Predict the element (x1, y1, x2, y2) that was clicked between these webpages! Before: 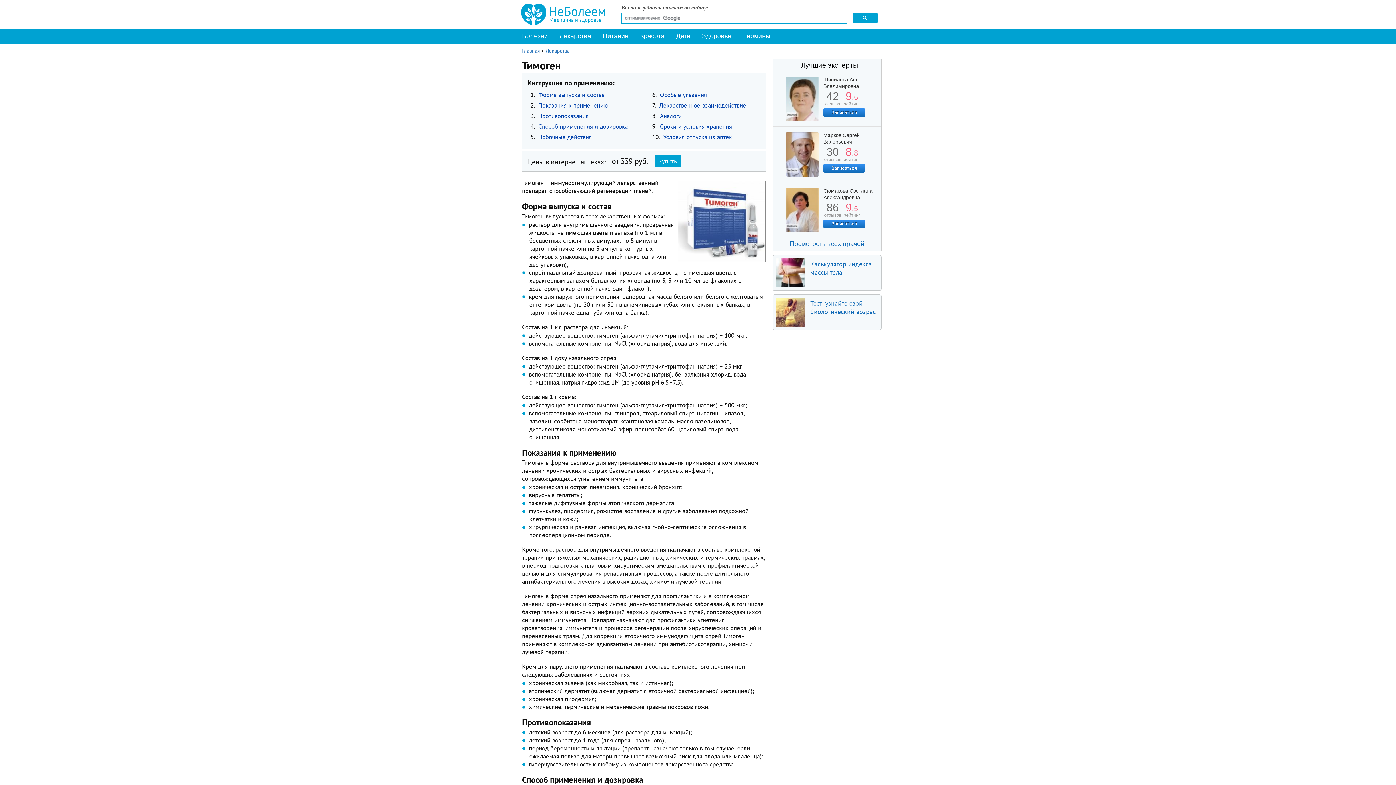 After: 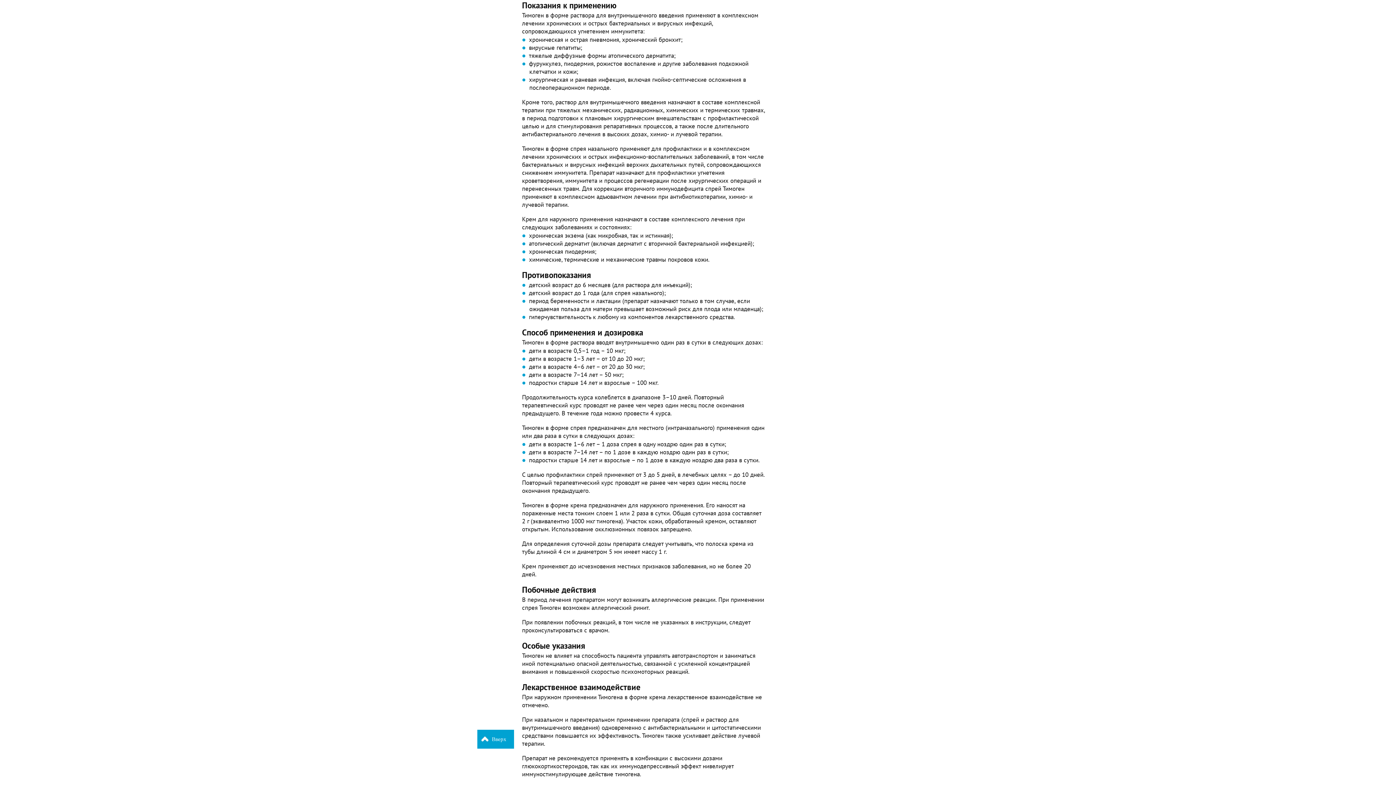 Action: bbox: (536, 101, 607, 109) label: Показания к применению